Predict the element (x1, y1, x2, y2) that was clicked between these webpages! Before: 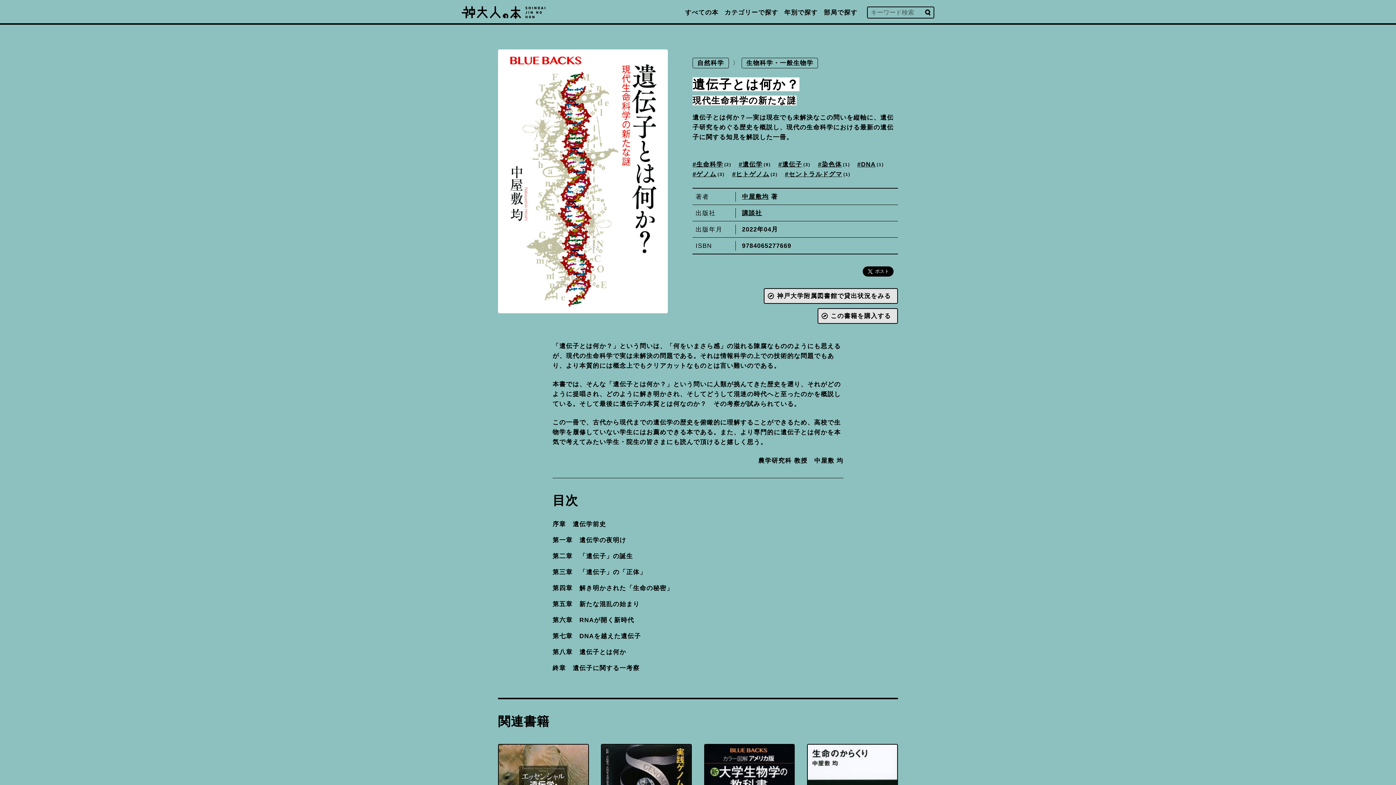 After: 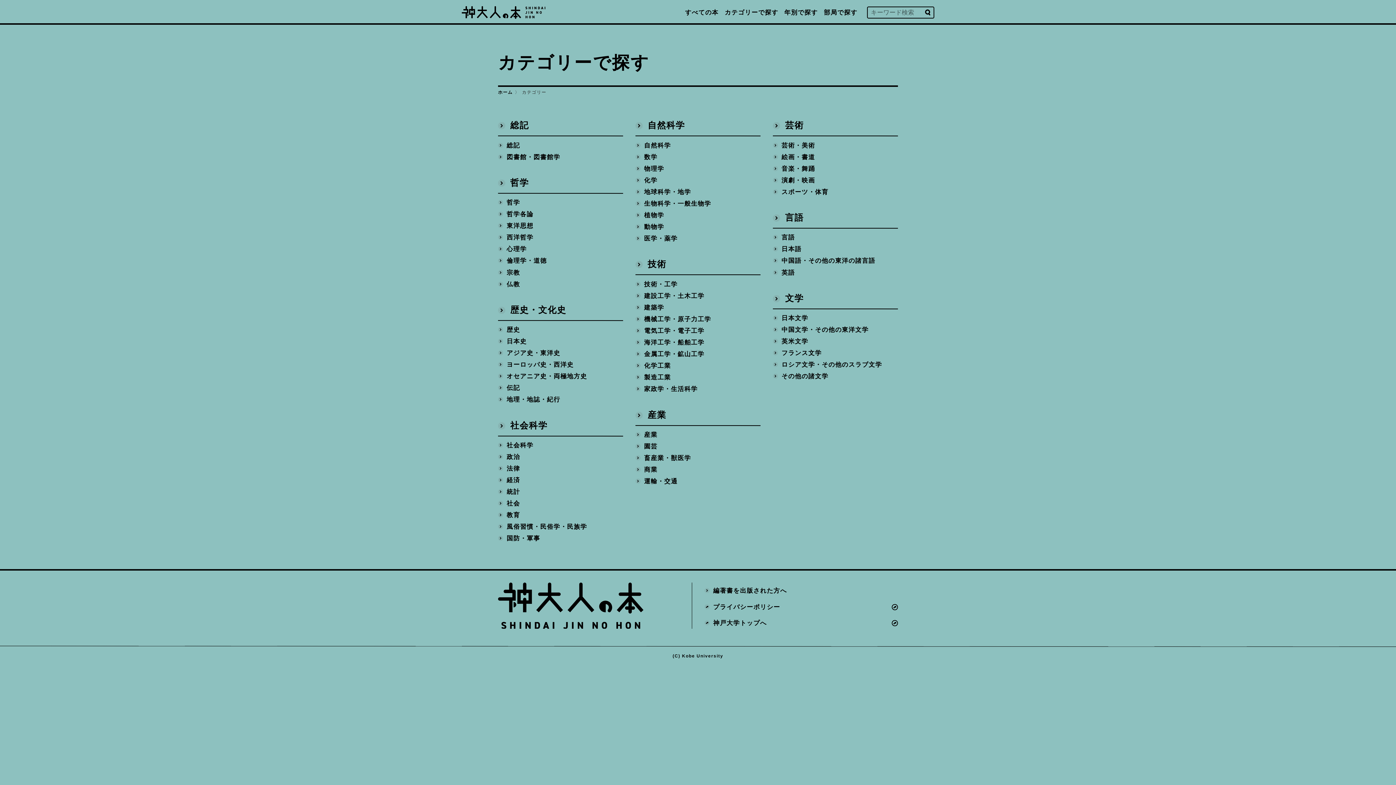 Action: bbox: (721, 6, 781, 18) label: カテゴリーで探す